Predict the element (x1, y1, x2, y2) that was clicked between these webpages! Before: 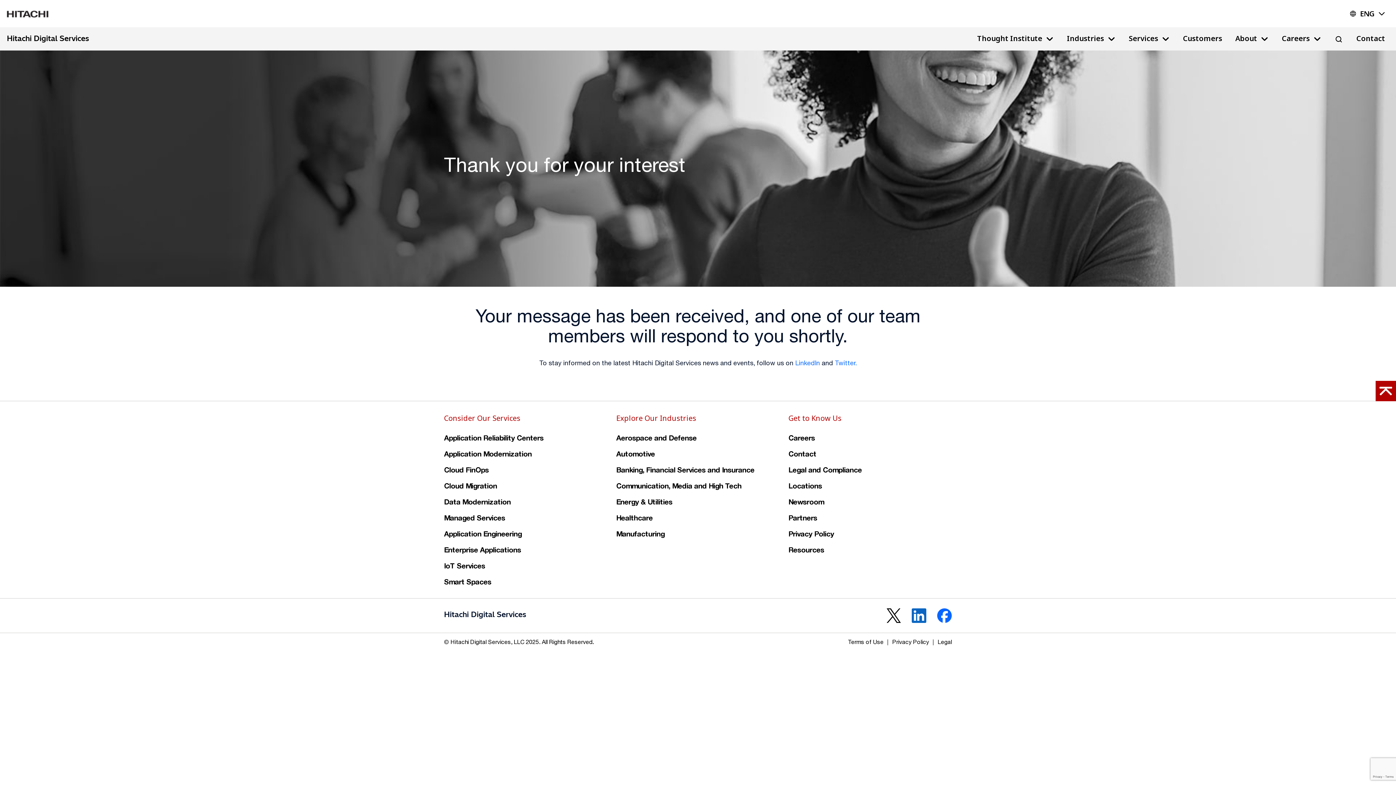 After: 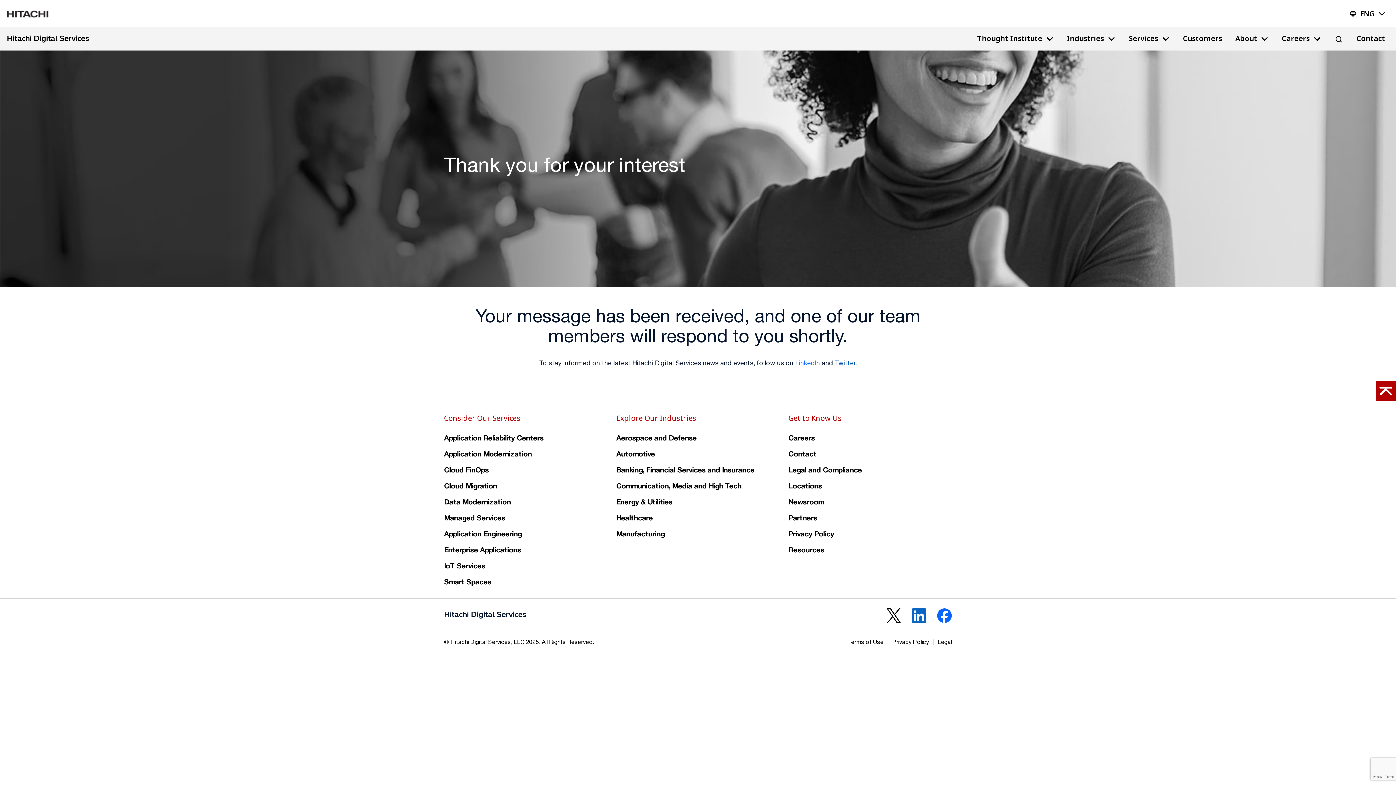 Action: bbox: (835, 360, 856, 367) label: Twitter.